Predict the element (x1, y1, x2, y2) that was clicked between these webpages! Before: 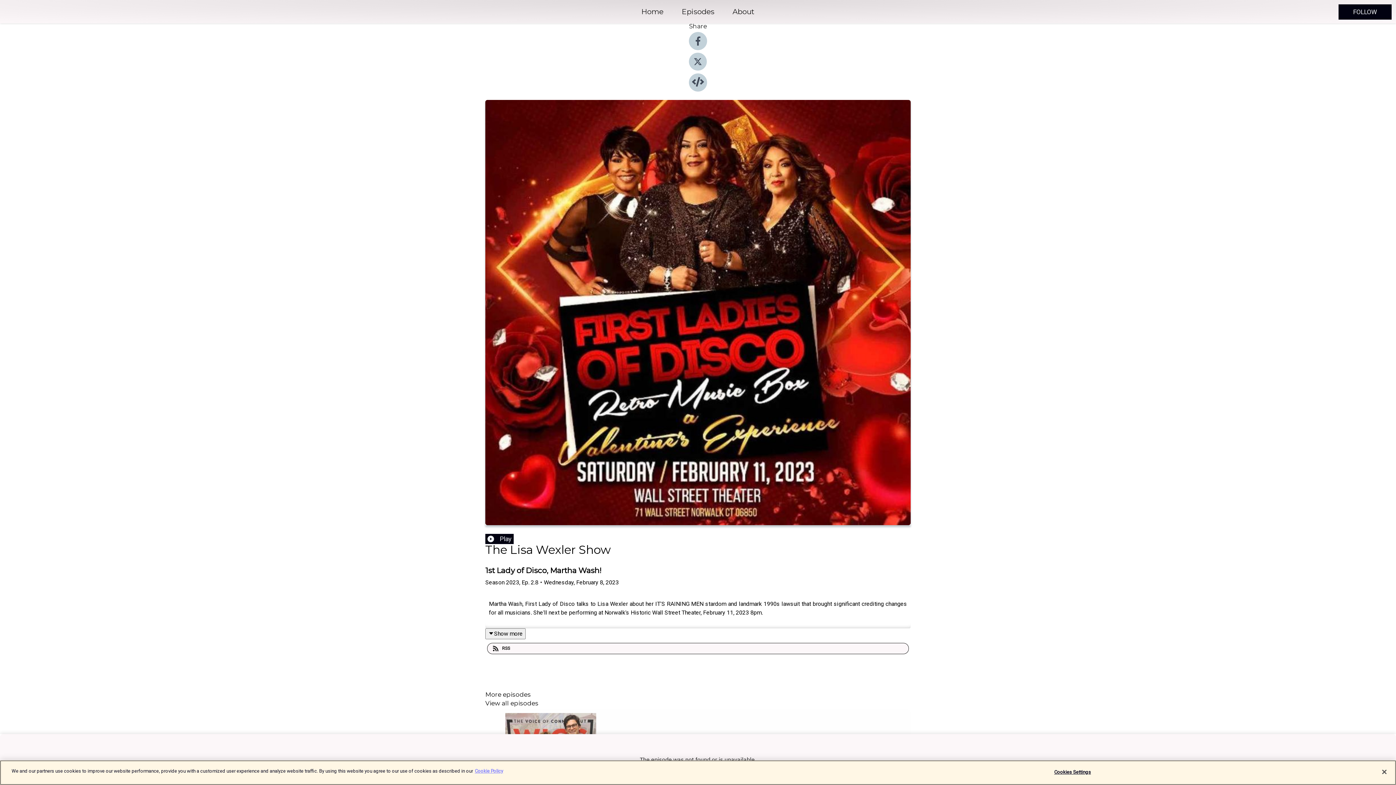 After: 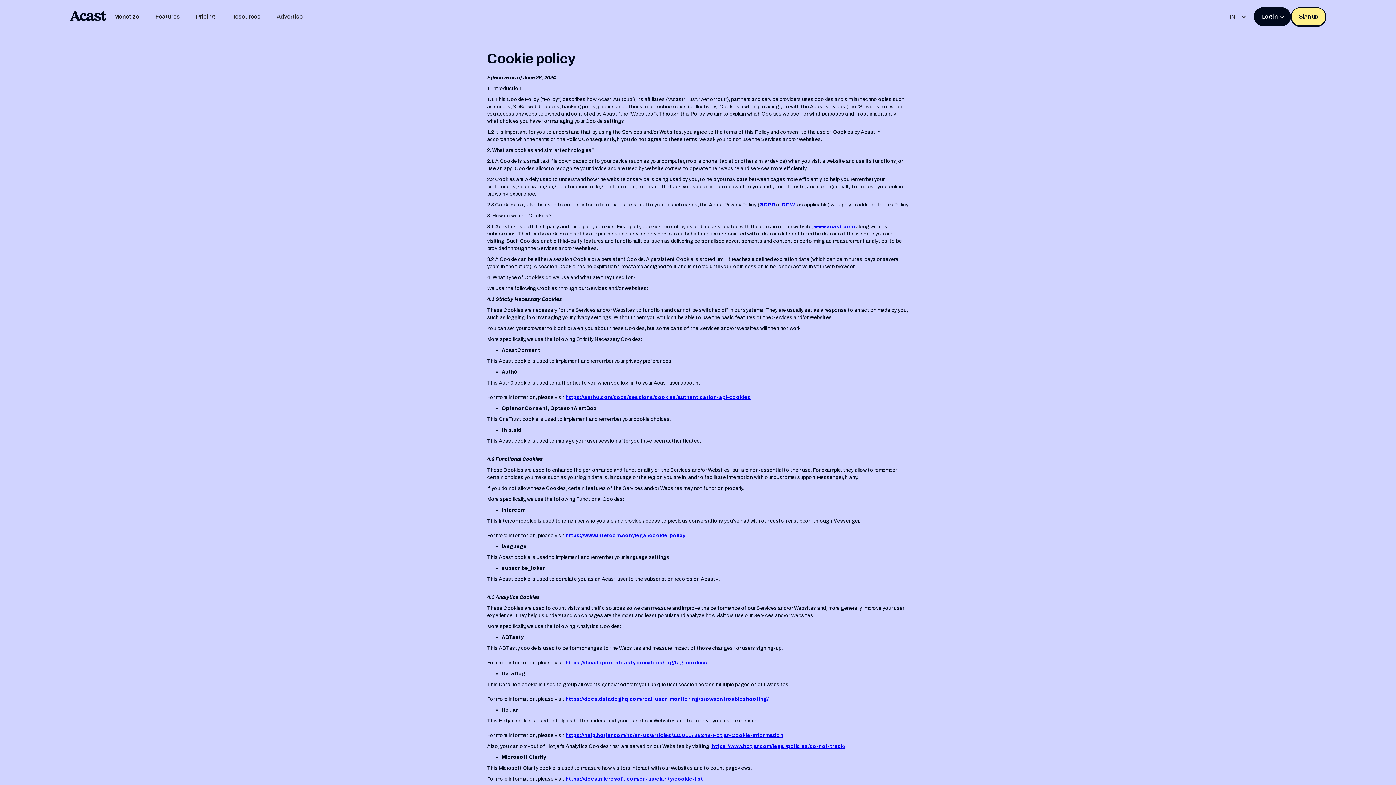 Action: label: More information about your privacy bbox: (474, 768, 503, 774)